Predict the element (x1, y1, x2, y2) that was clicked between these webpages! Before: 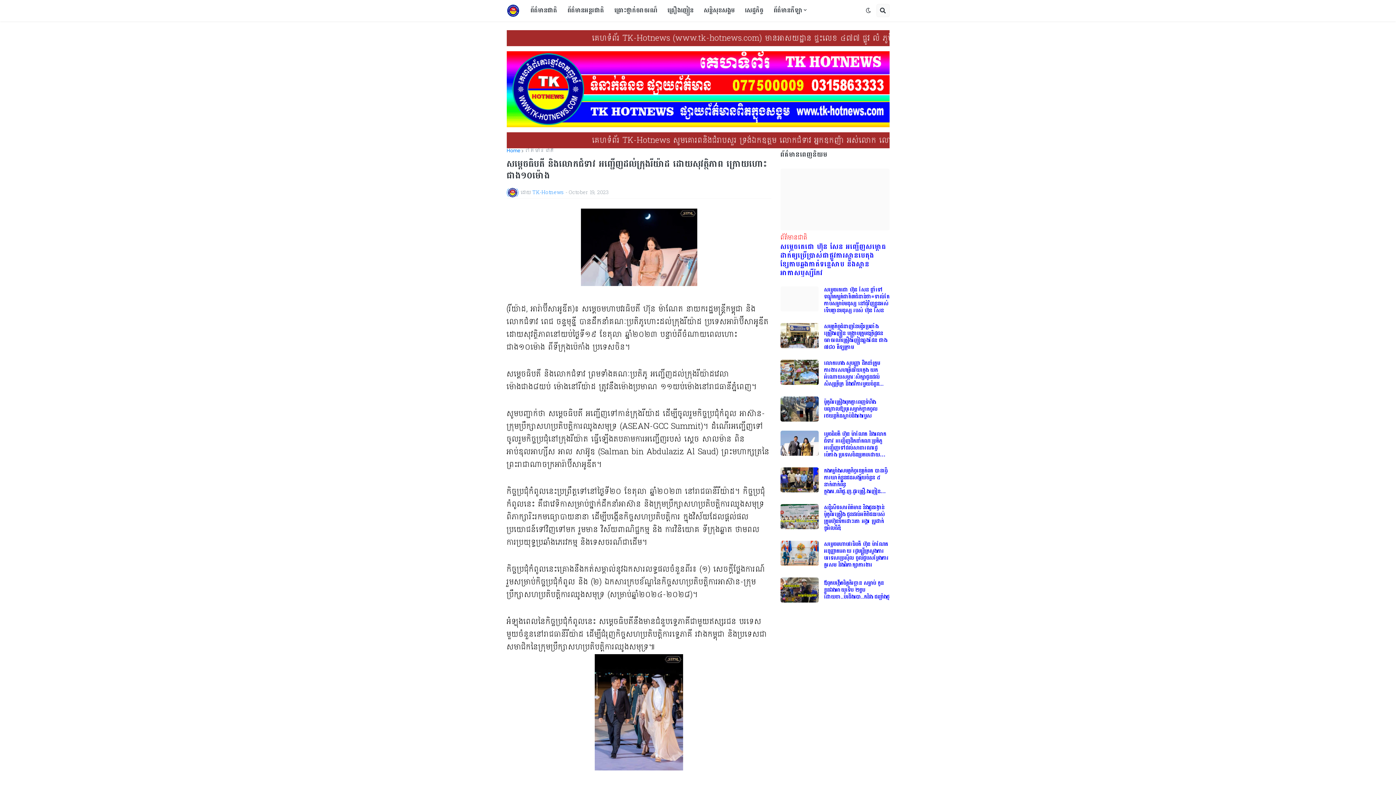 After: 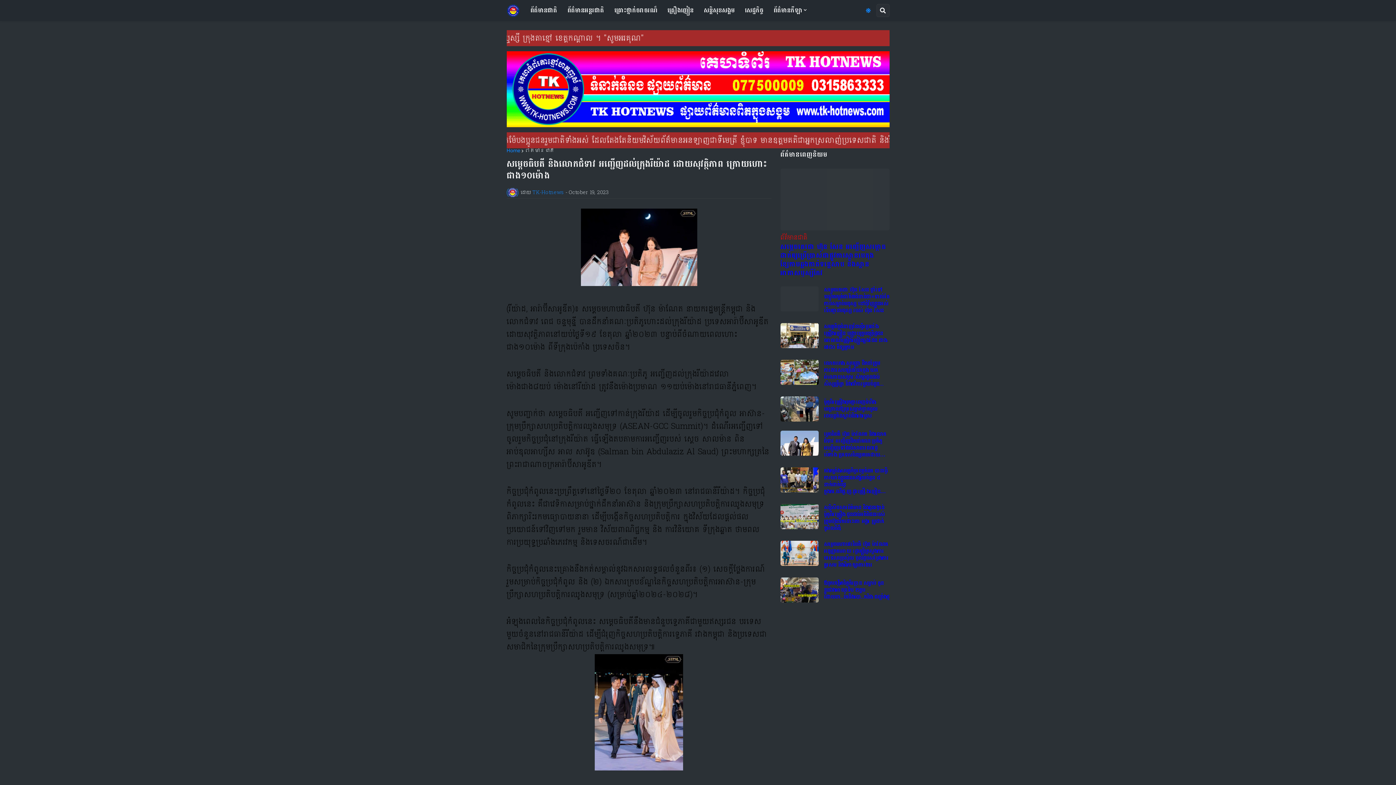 Action: bbox: (860, 4, 876, 17)